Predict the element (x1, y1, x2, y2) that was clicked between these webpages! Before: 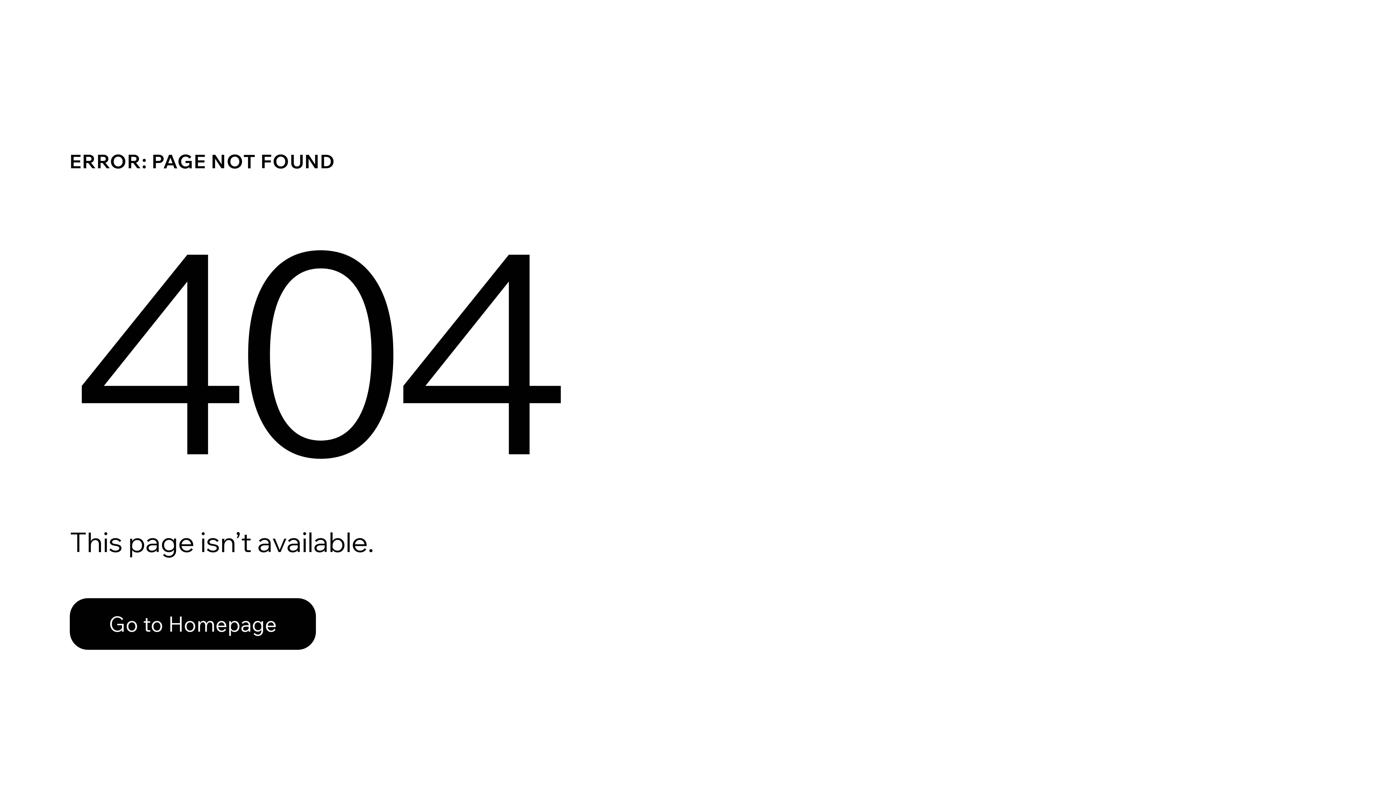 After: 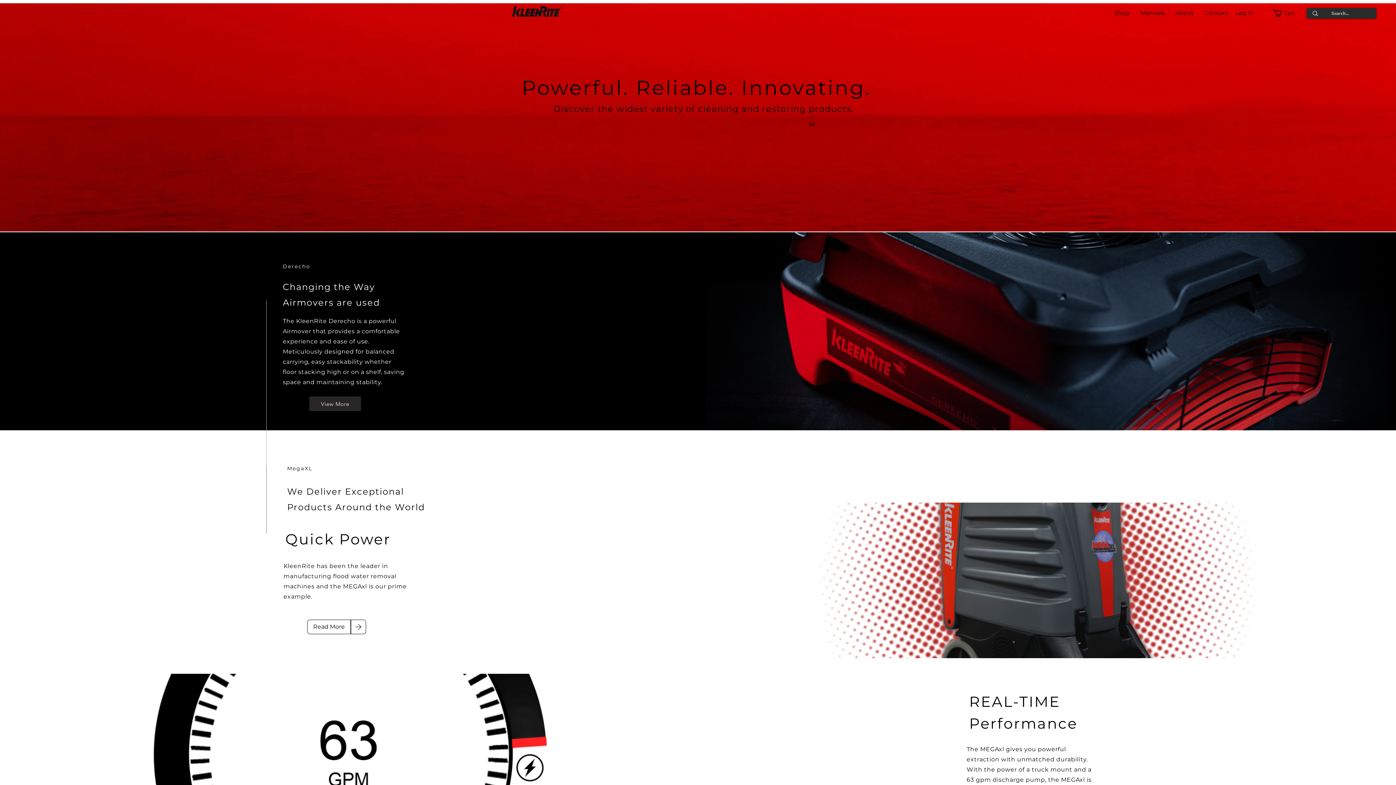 Action: bbox: (69, 582, 768, 659) label: Go to Homepage